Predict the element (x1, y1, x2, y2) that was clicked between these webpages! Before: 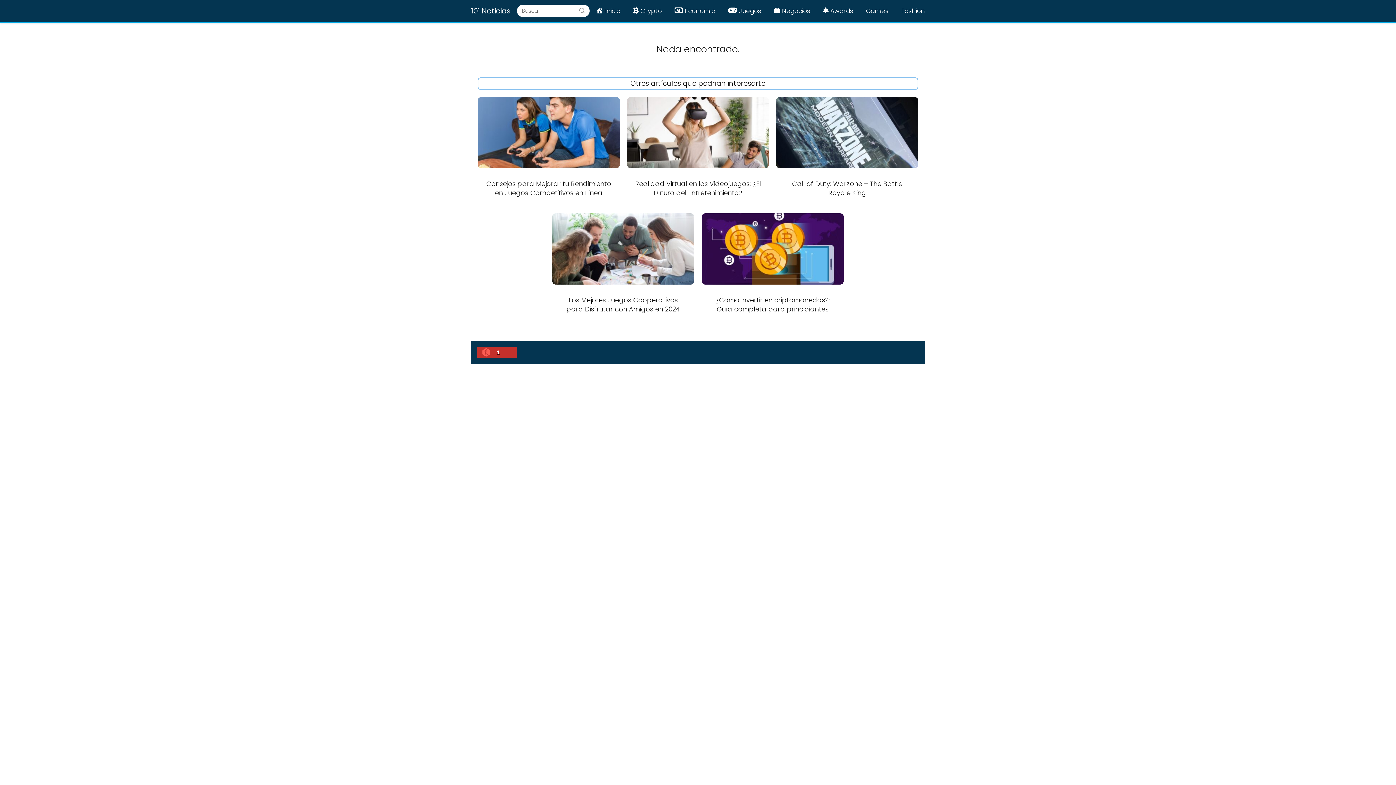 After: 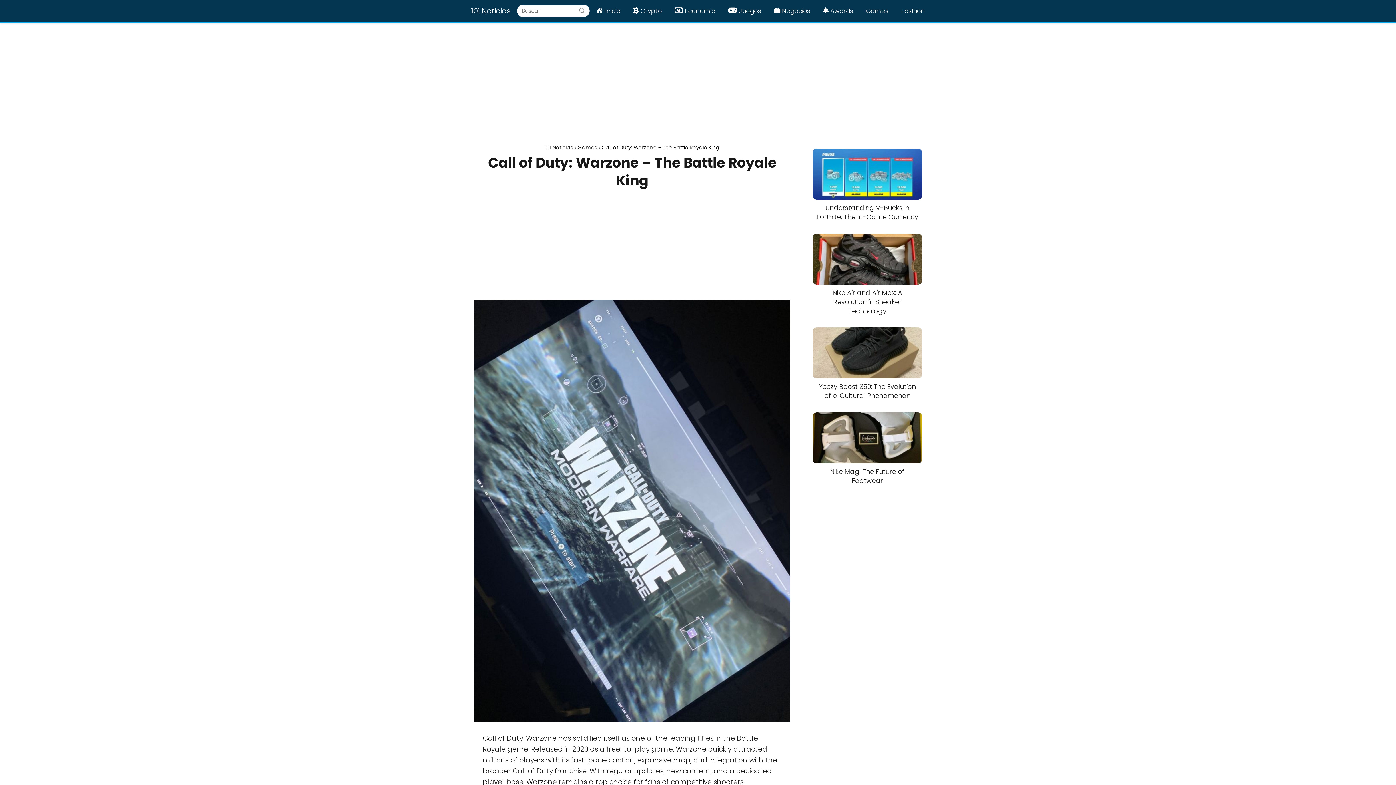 Action: bbox: (776, 97, 918, 204) label: Call of Duty: Warzone – The Battle Royale King